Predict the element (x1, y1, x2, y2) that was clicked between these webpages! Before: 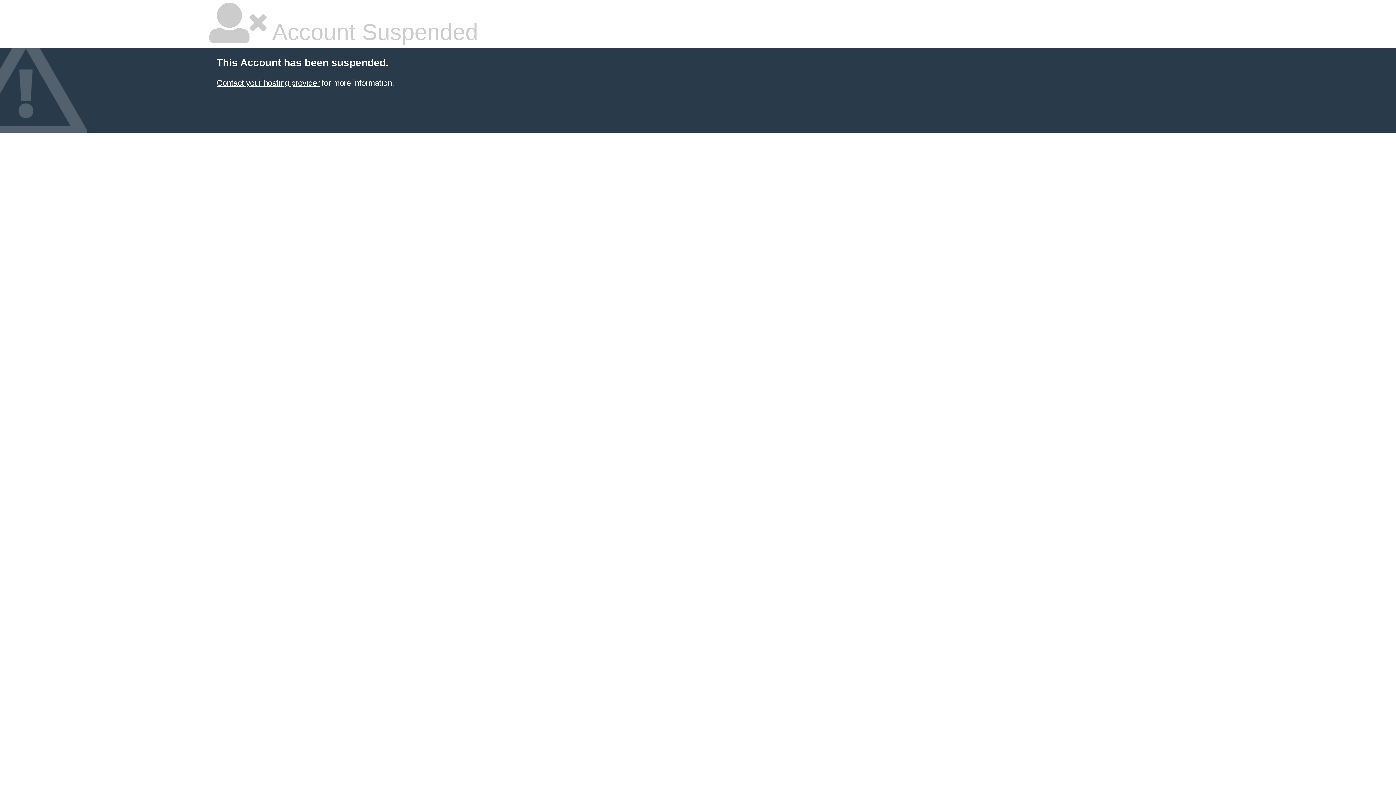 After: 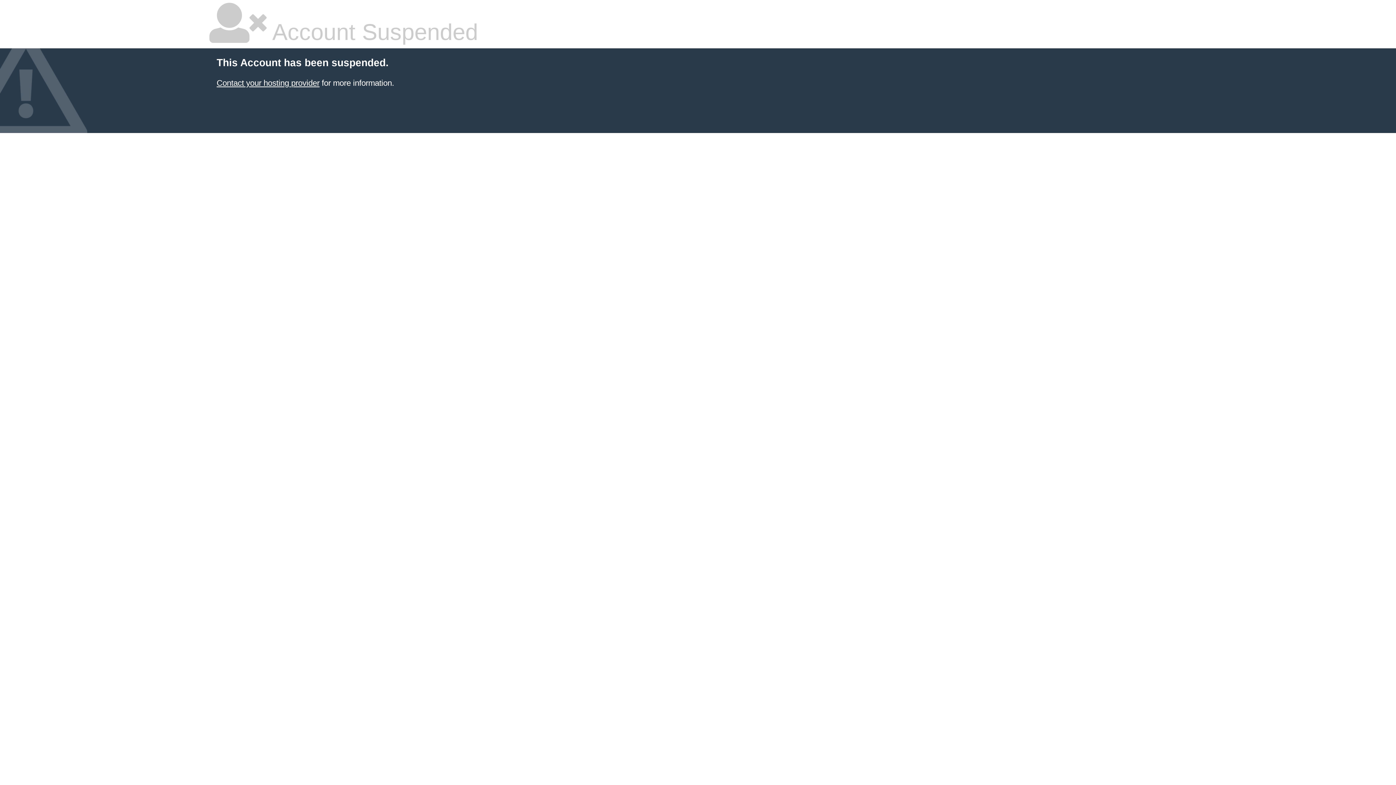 Action: bbox: (216, 78, 319, 87) label: Contact your hosting provider